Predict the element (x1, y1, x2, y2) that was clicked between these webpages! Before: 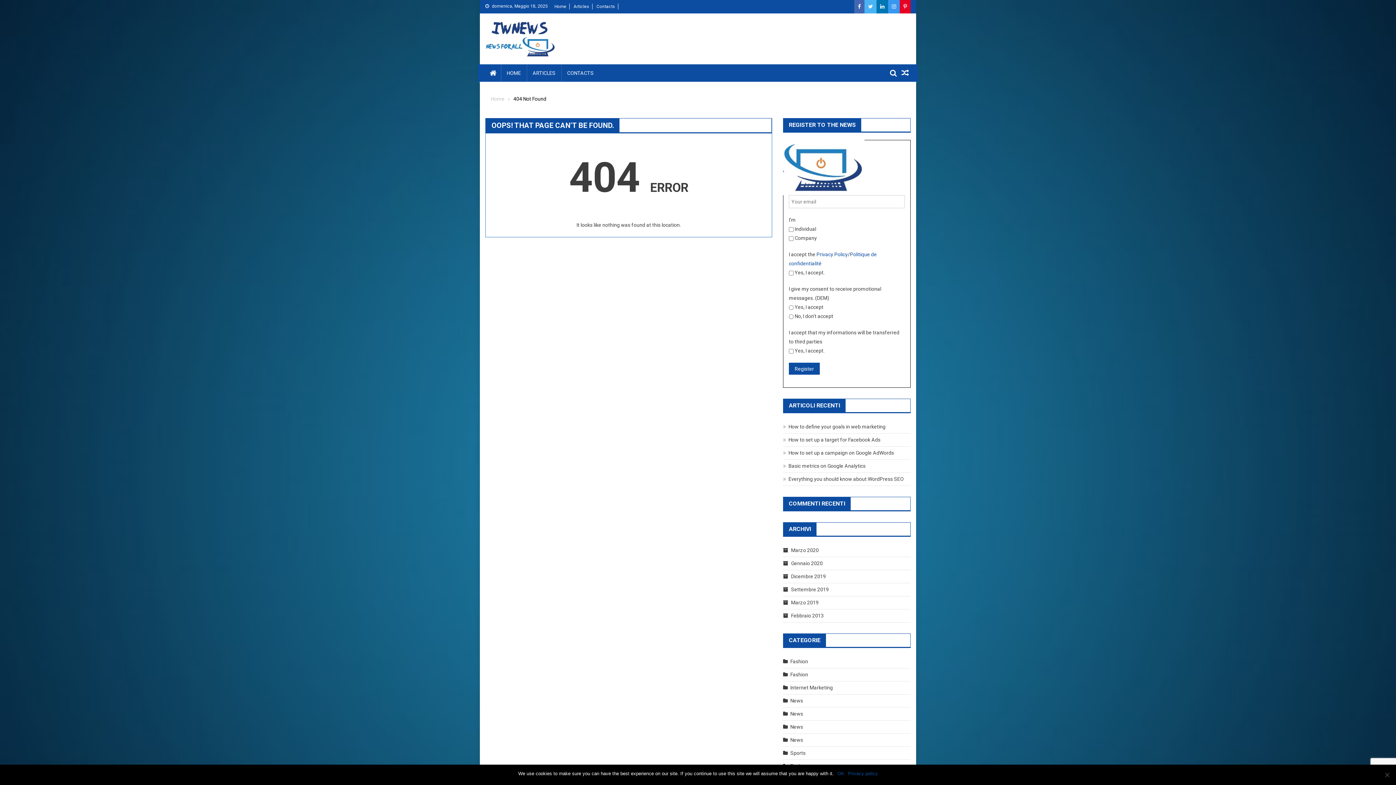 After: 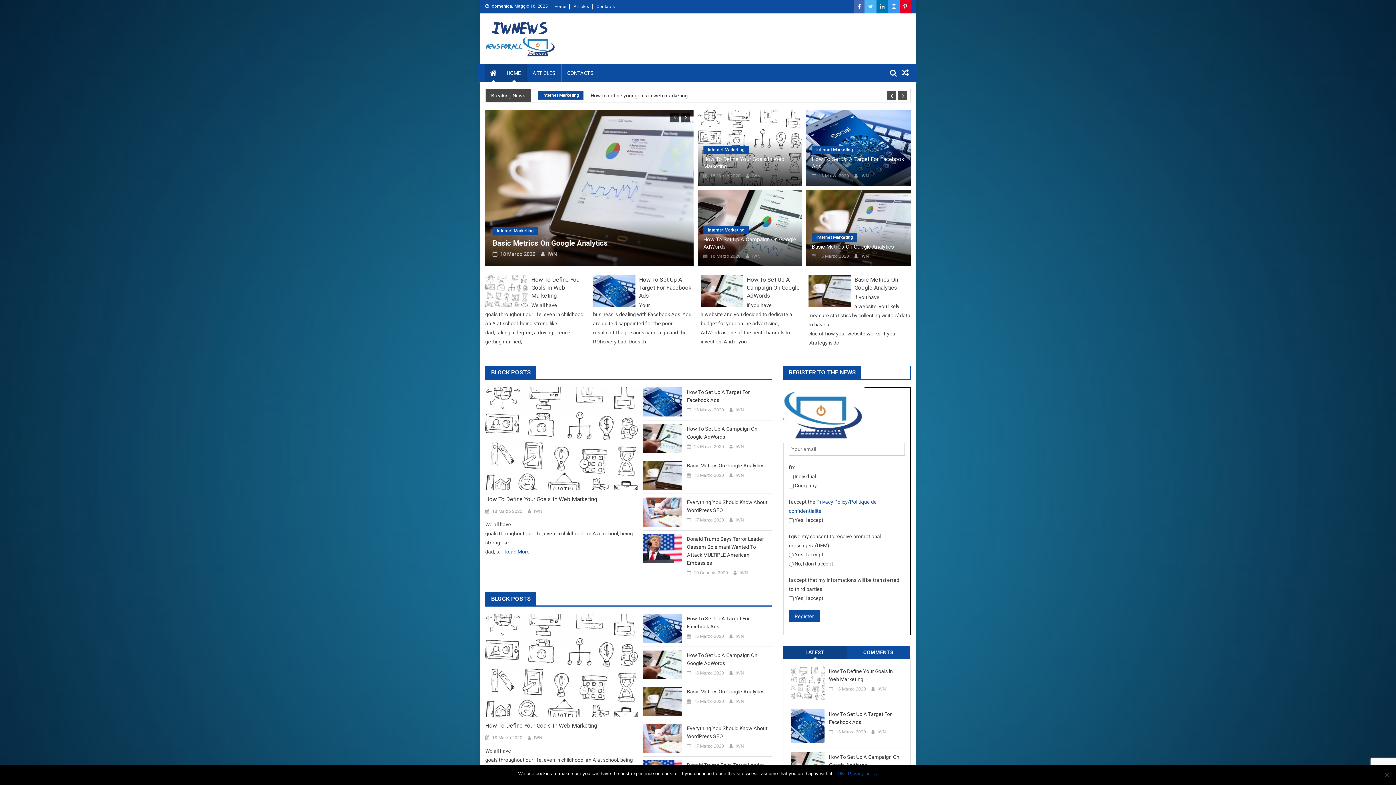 Action: bbox: (485, 64, 501, 81)